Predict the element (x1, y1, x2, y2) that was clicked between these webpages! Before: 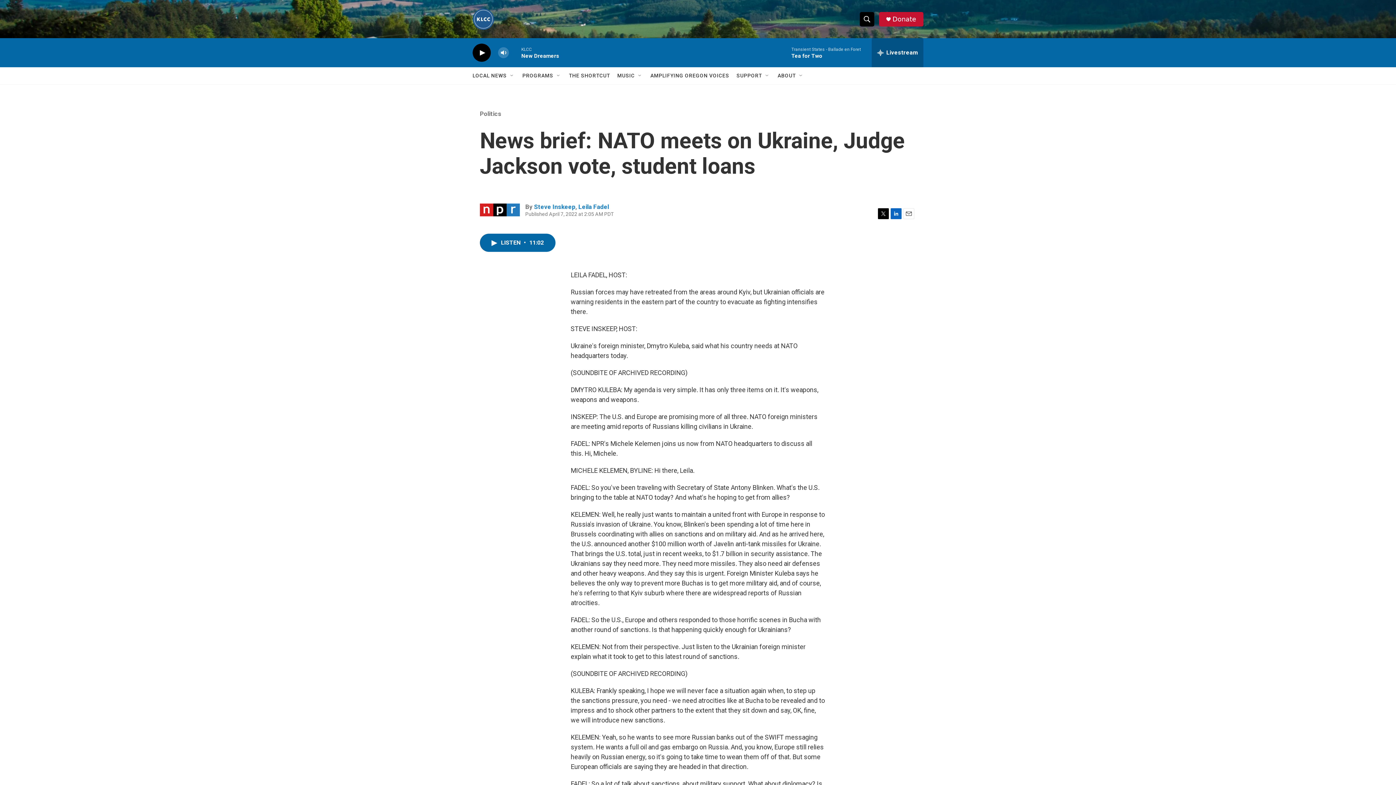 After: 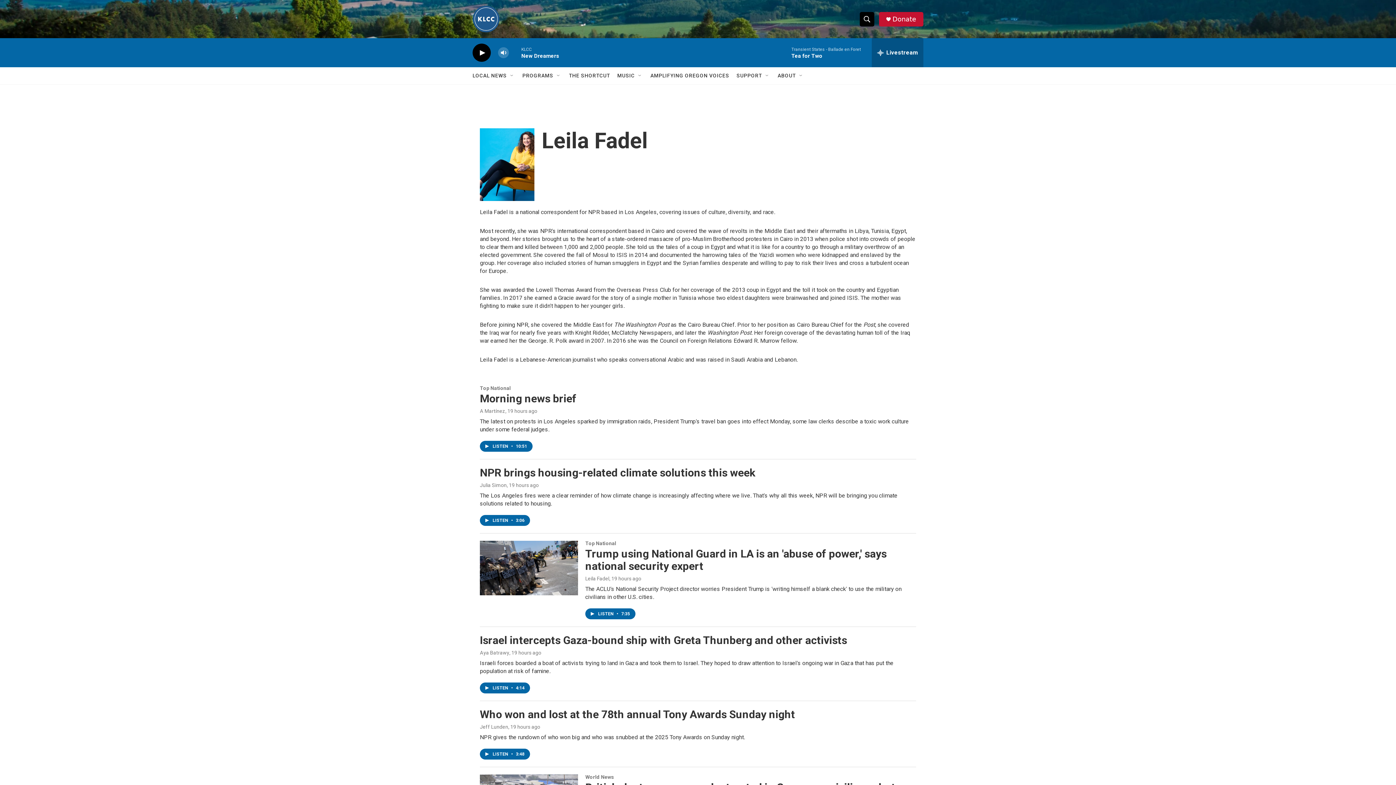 Action: bbox: (578, 203, 609, 210) label: Leila Fadel